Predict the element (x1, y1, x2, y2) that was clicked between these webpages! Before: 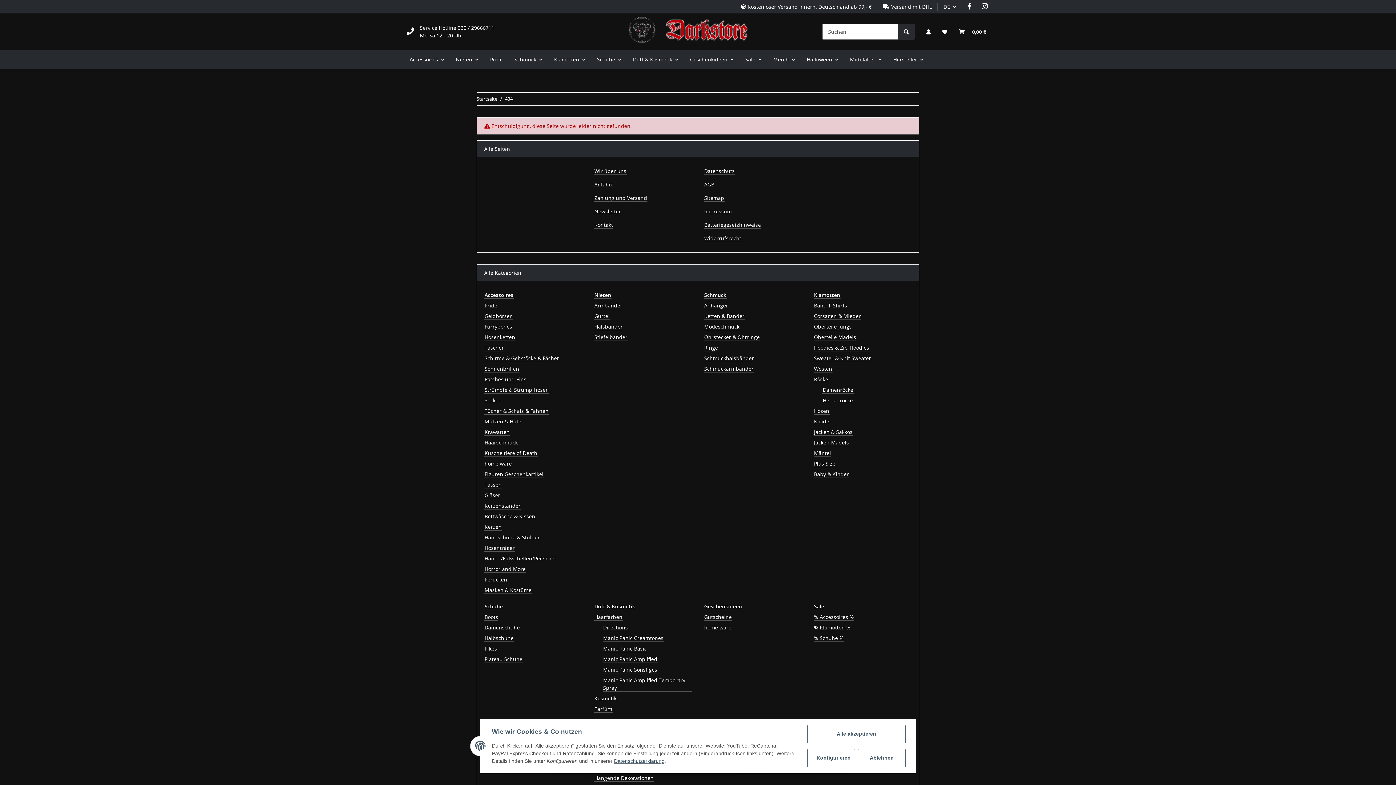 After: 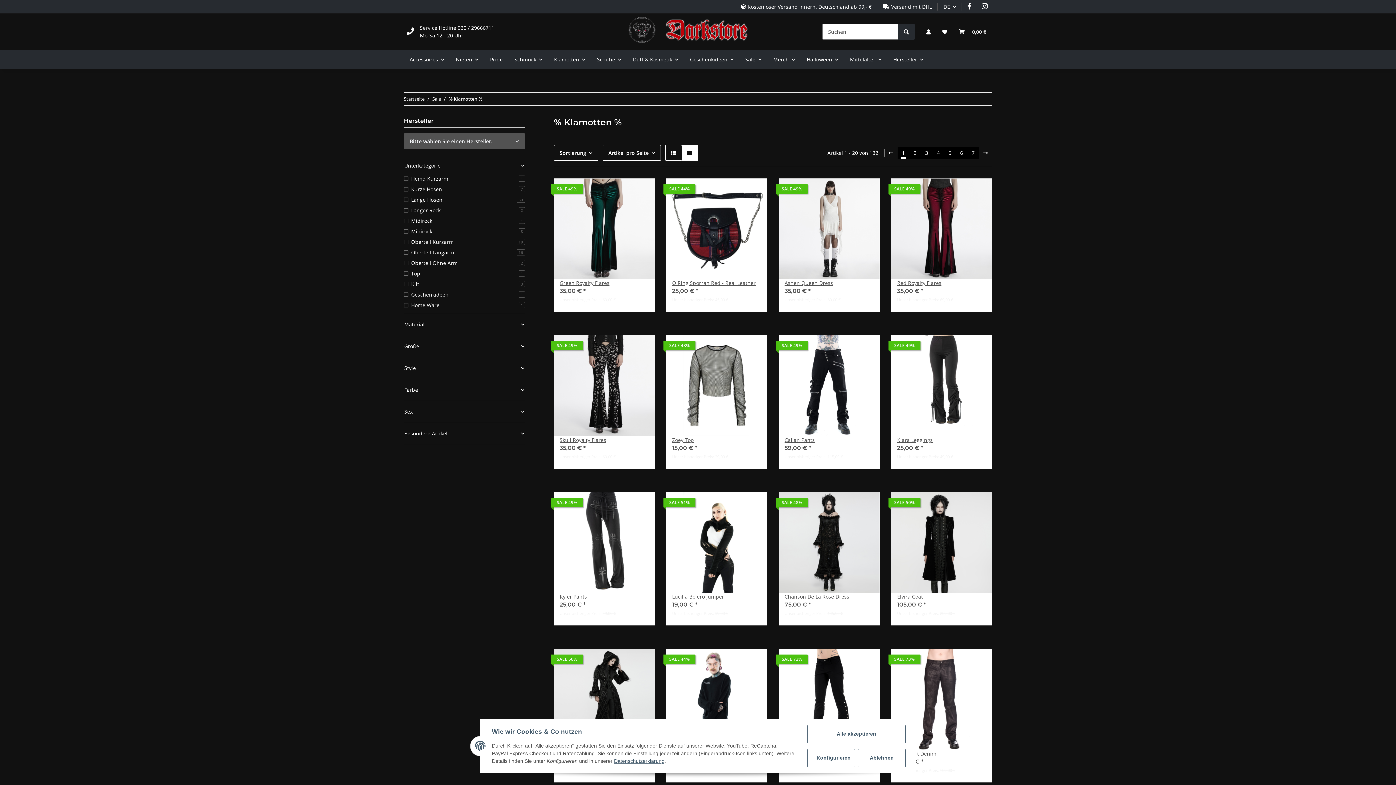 Action: bbox: (813, 624, 851, 631) label: % Klamotten %